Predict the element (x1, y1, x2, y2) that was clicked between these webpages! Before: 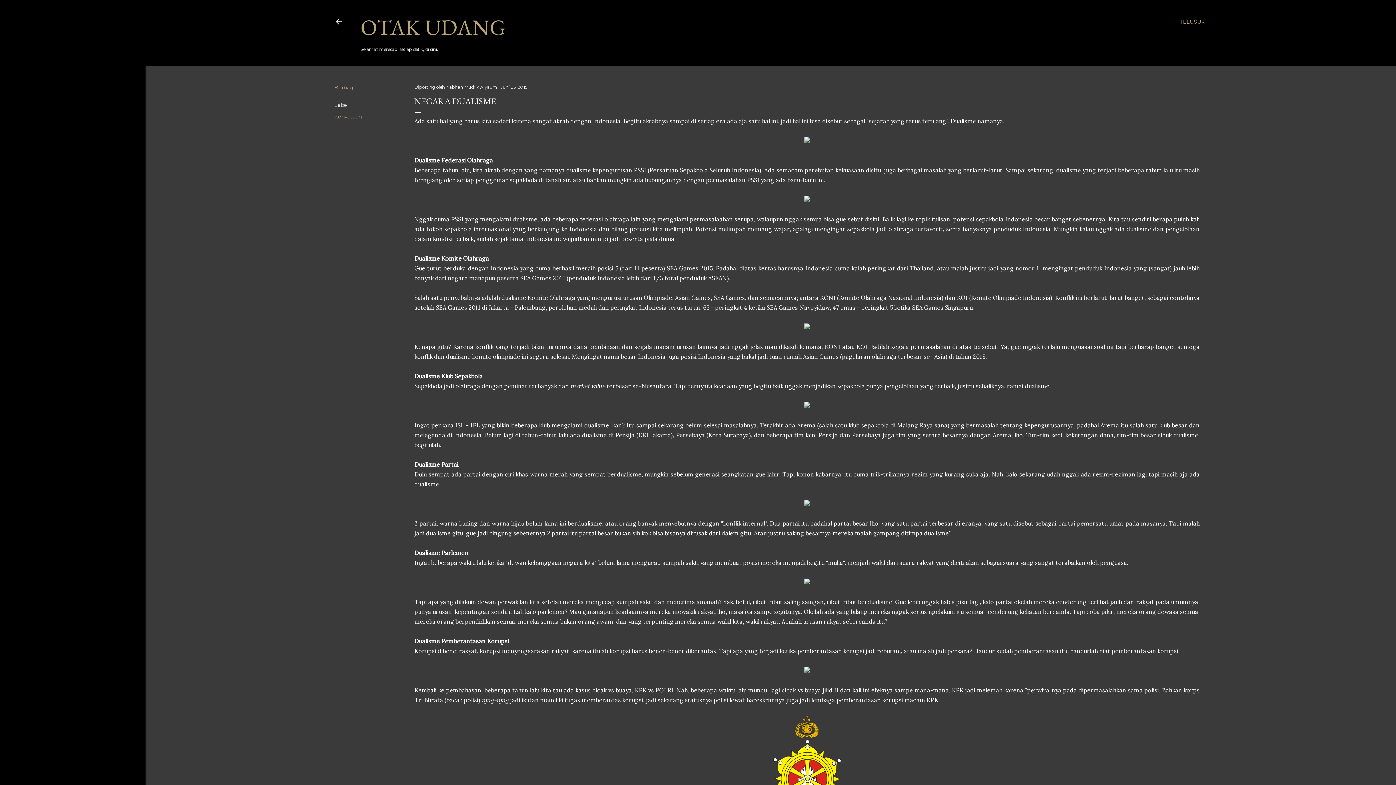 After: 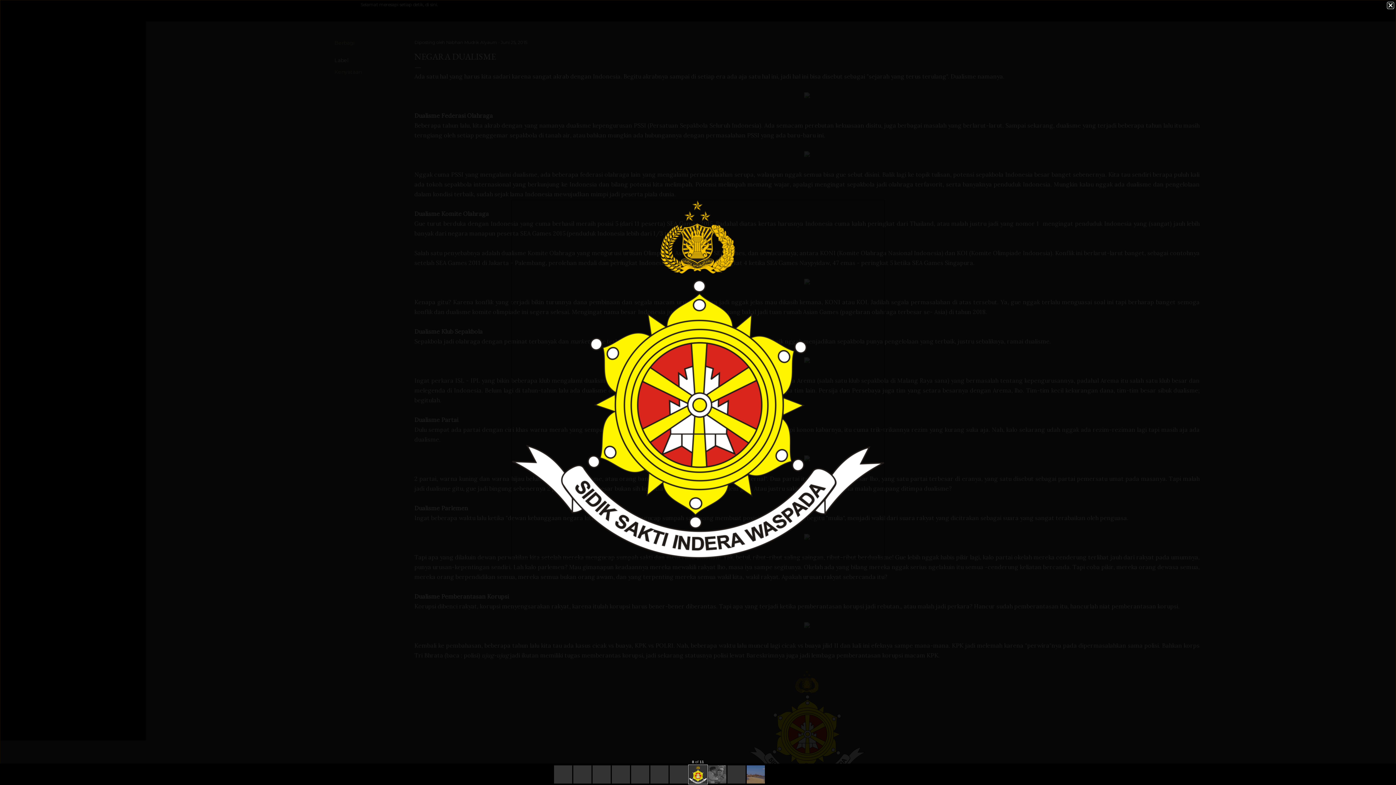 Action: bbox: (749, 715, 865, 830)